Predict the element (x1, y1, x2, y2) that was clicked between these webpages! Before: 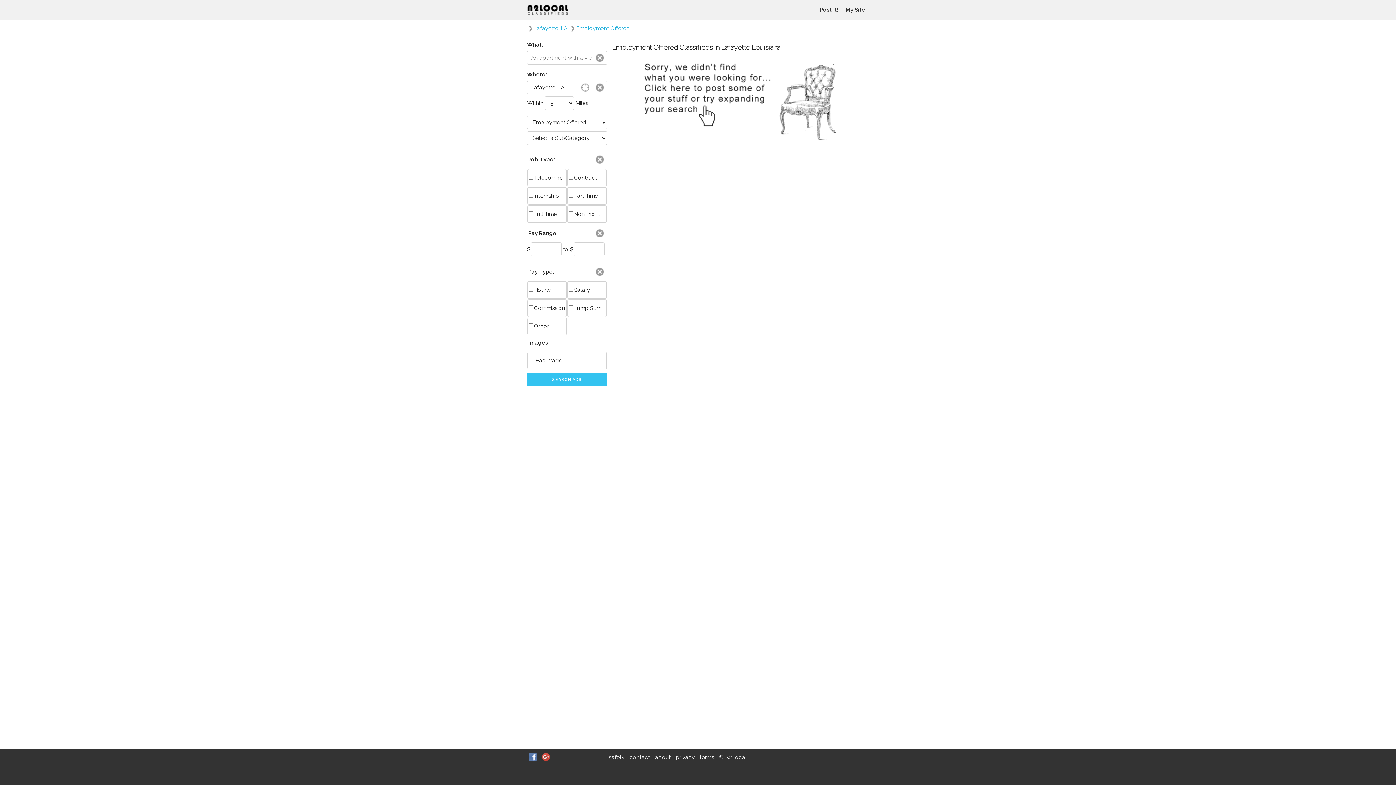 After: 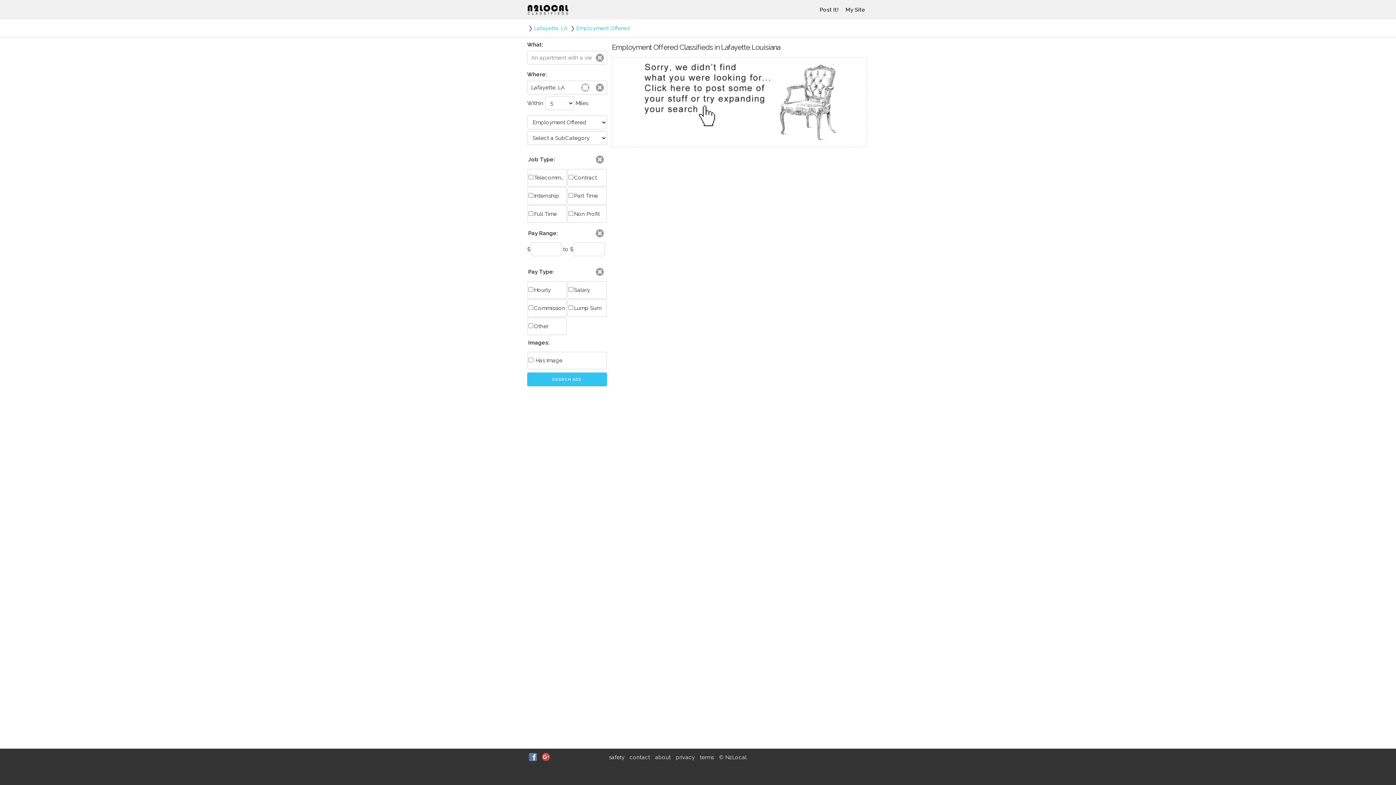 Action: label: SEARCH ADS bbox: (527, 372, 607, 386)